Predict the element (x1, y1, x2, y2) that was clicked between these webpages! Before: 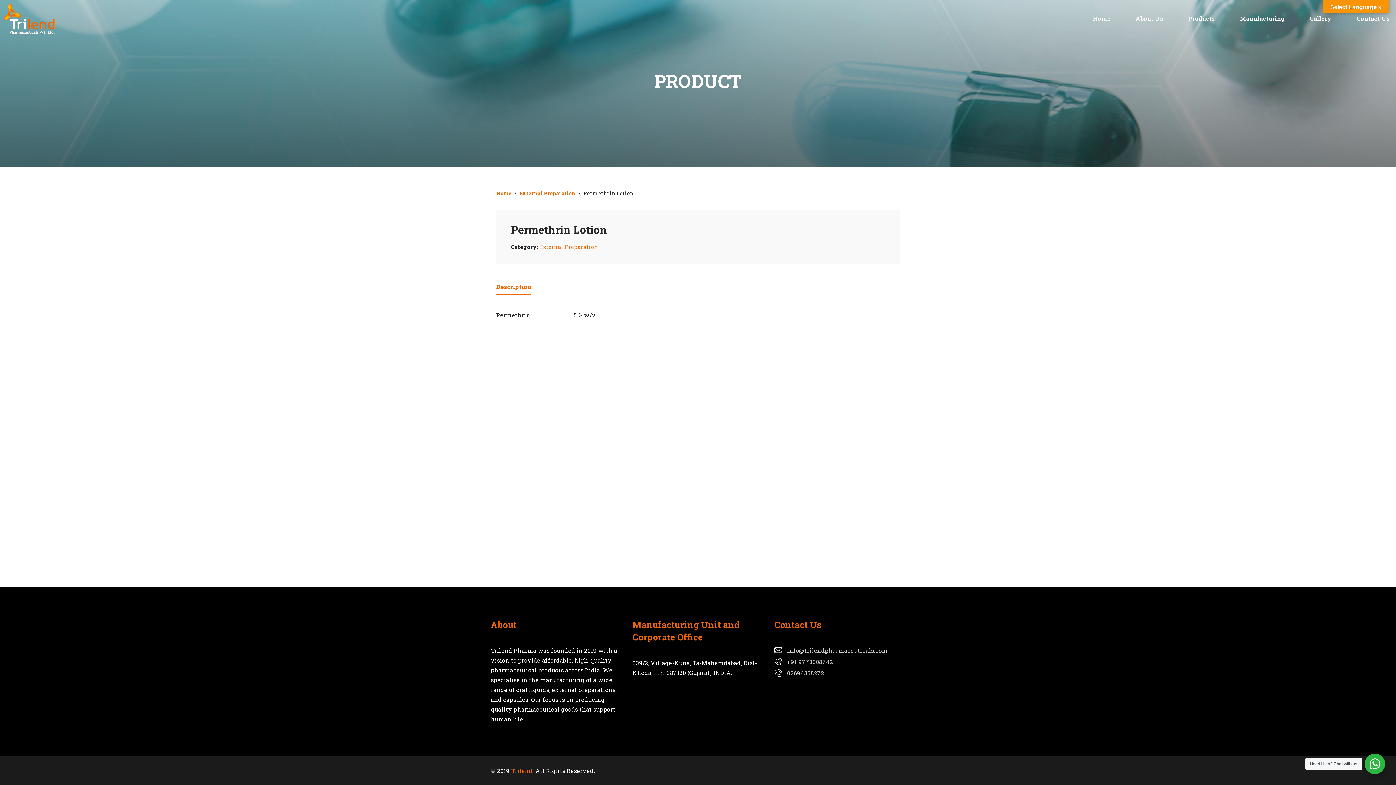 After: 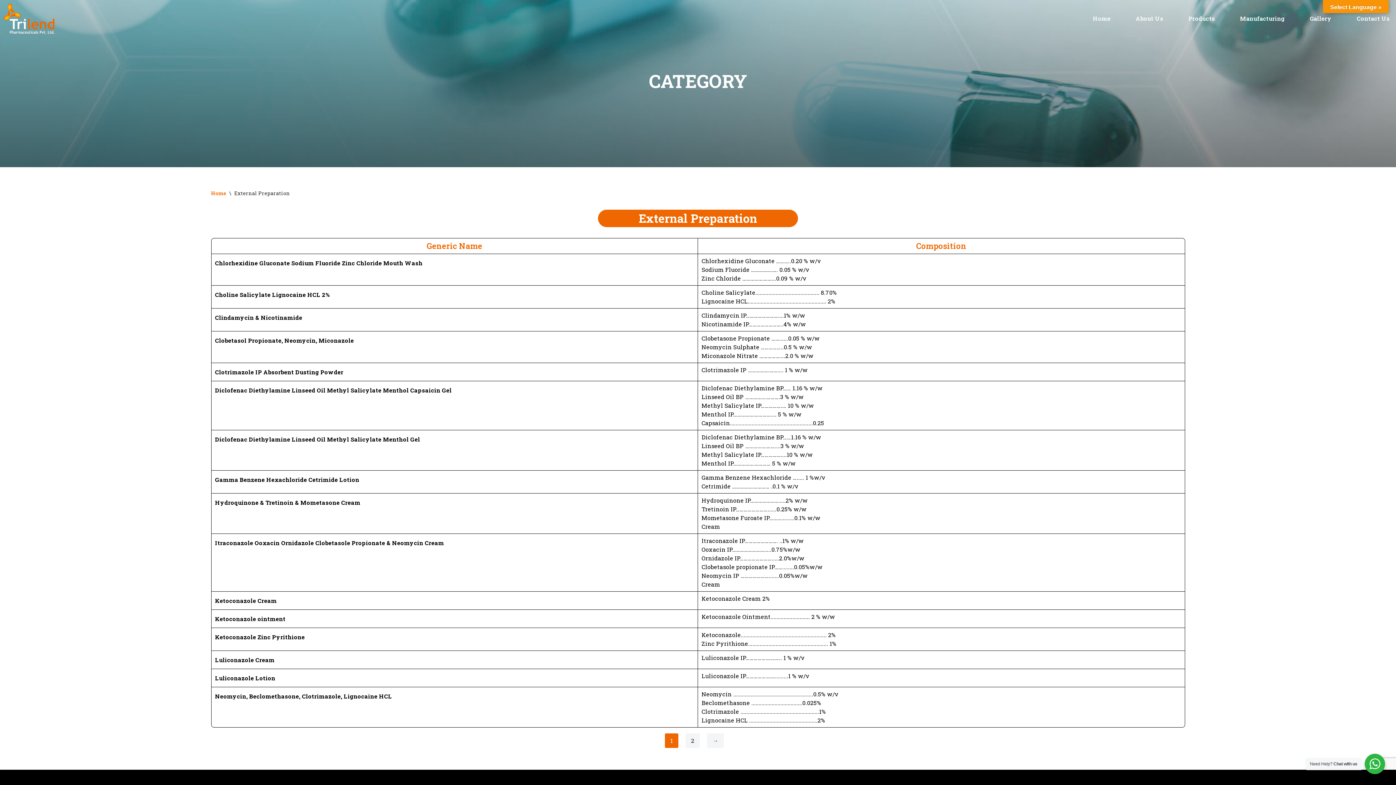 Action: label: External Preparation bbox: (519, 189, 575, 196)